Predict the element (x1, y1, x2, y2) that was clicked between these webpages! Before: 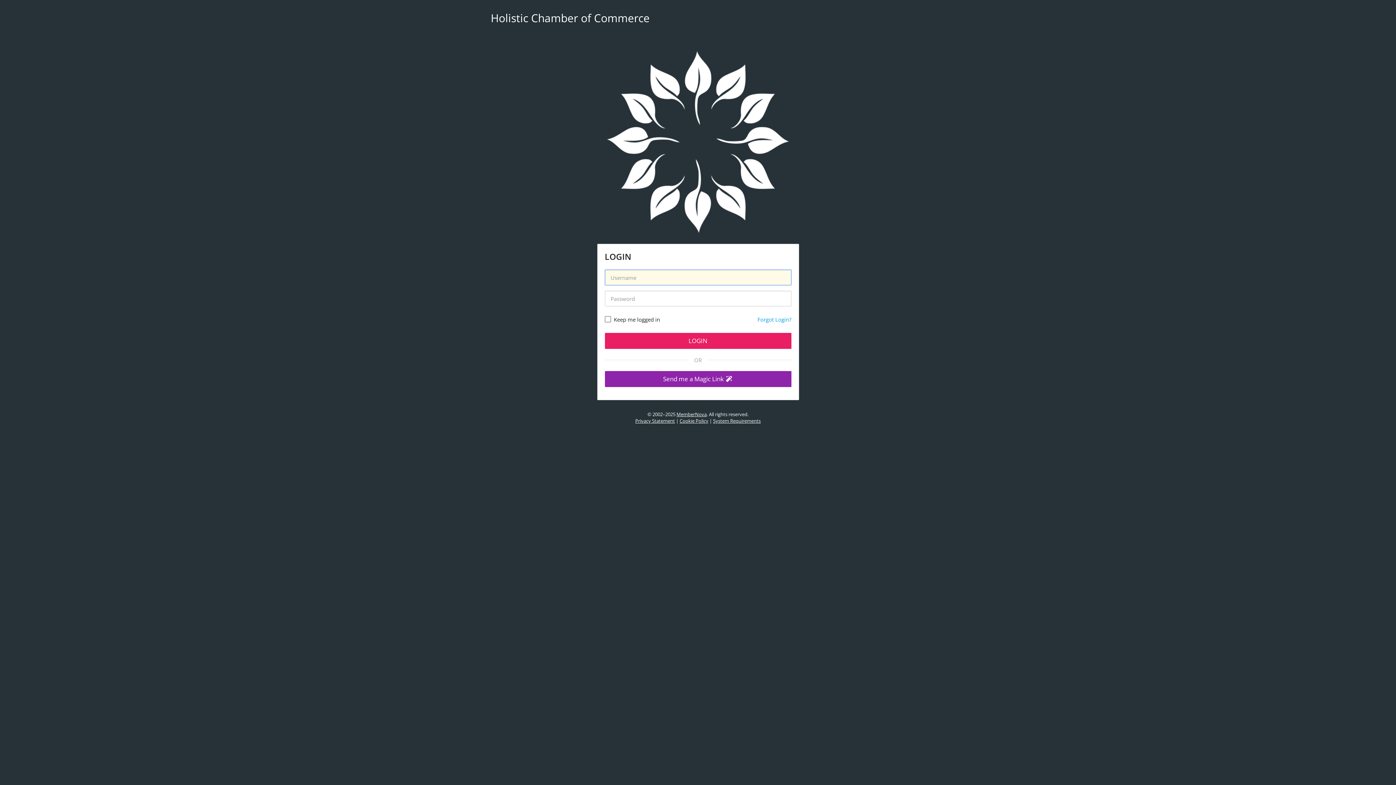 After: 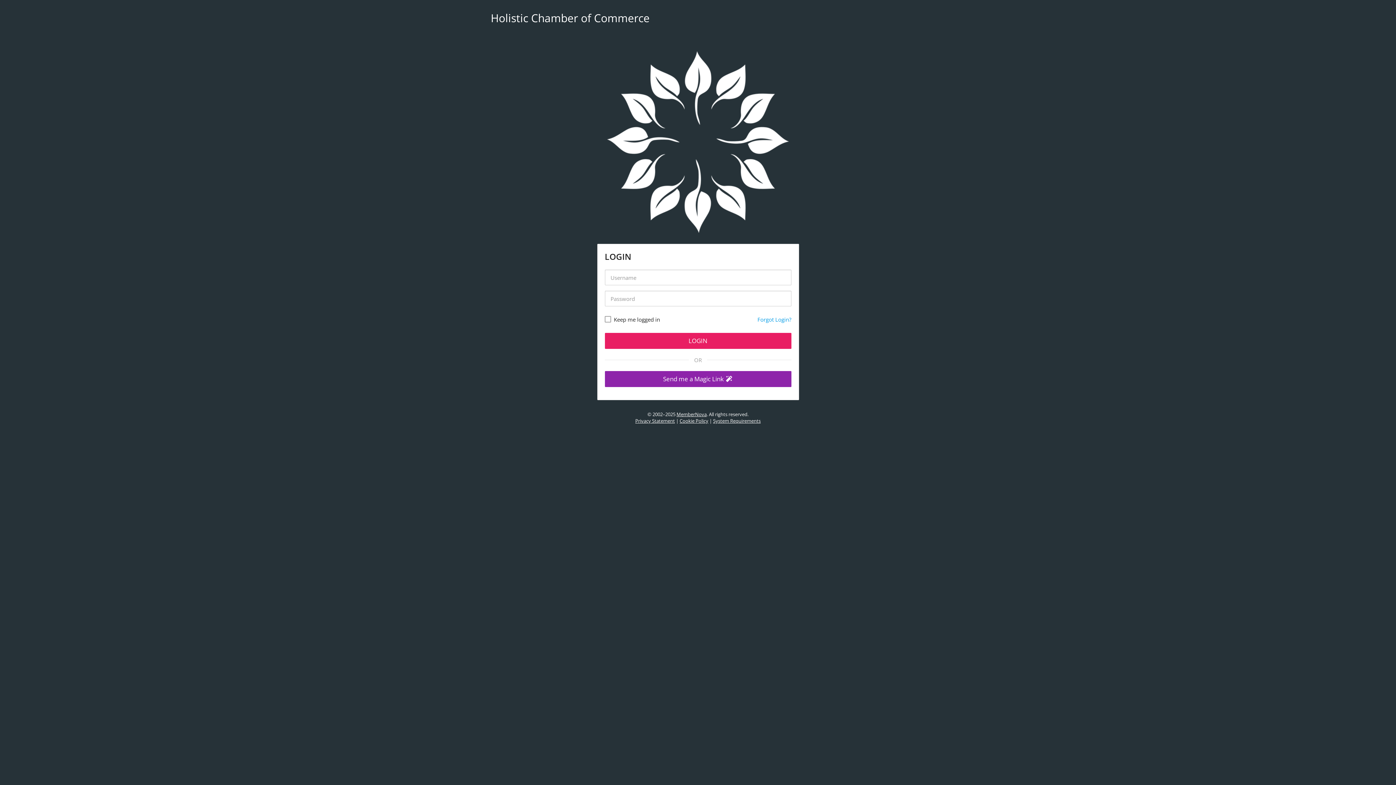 Action: bbox: (604, 51, 791, 233)